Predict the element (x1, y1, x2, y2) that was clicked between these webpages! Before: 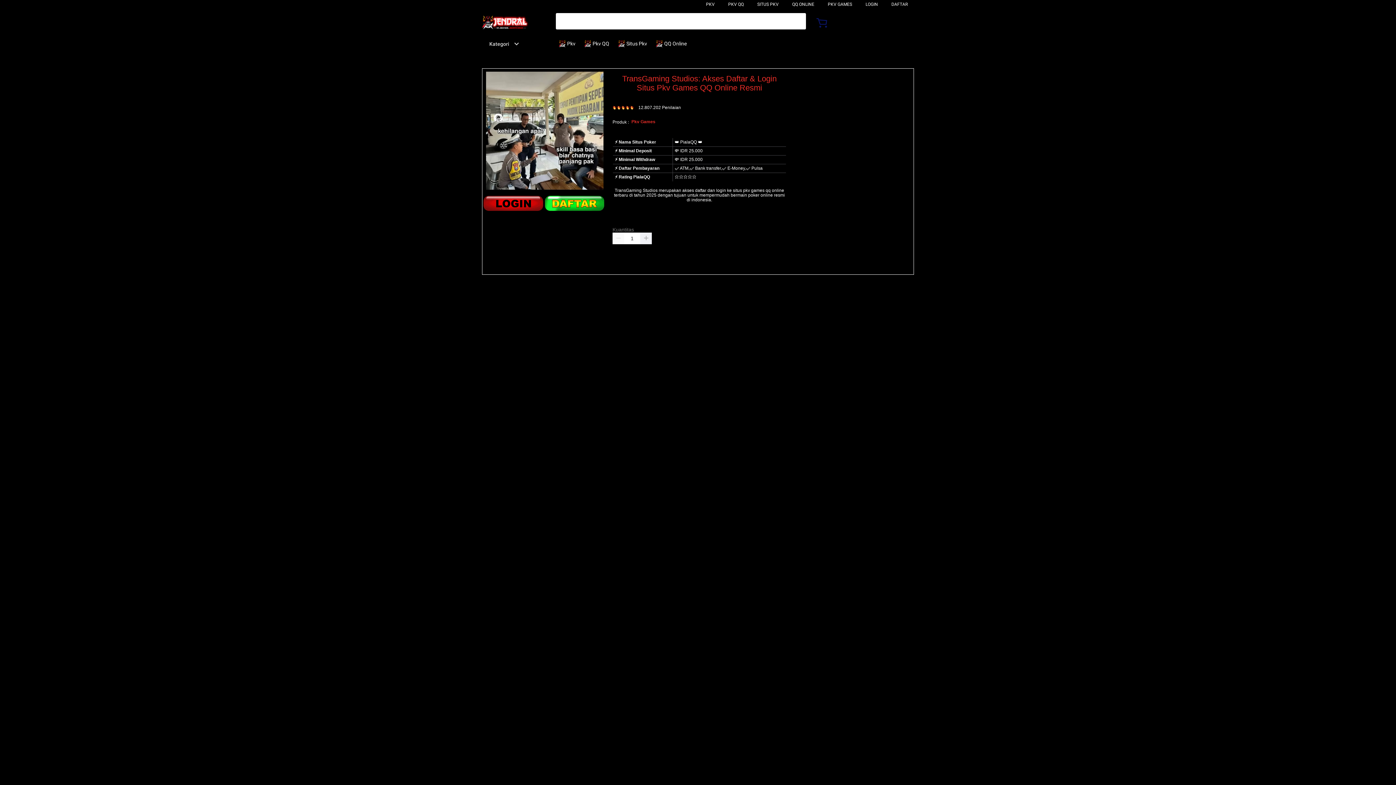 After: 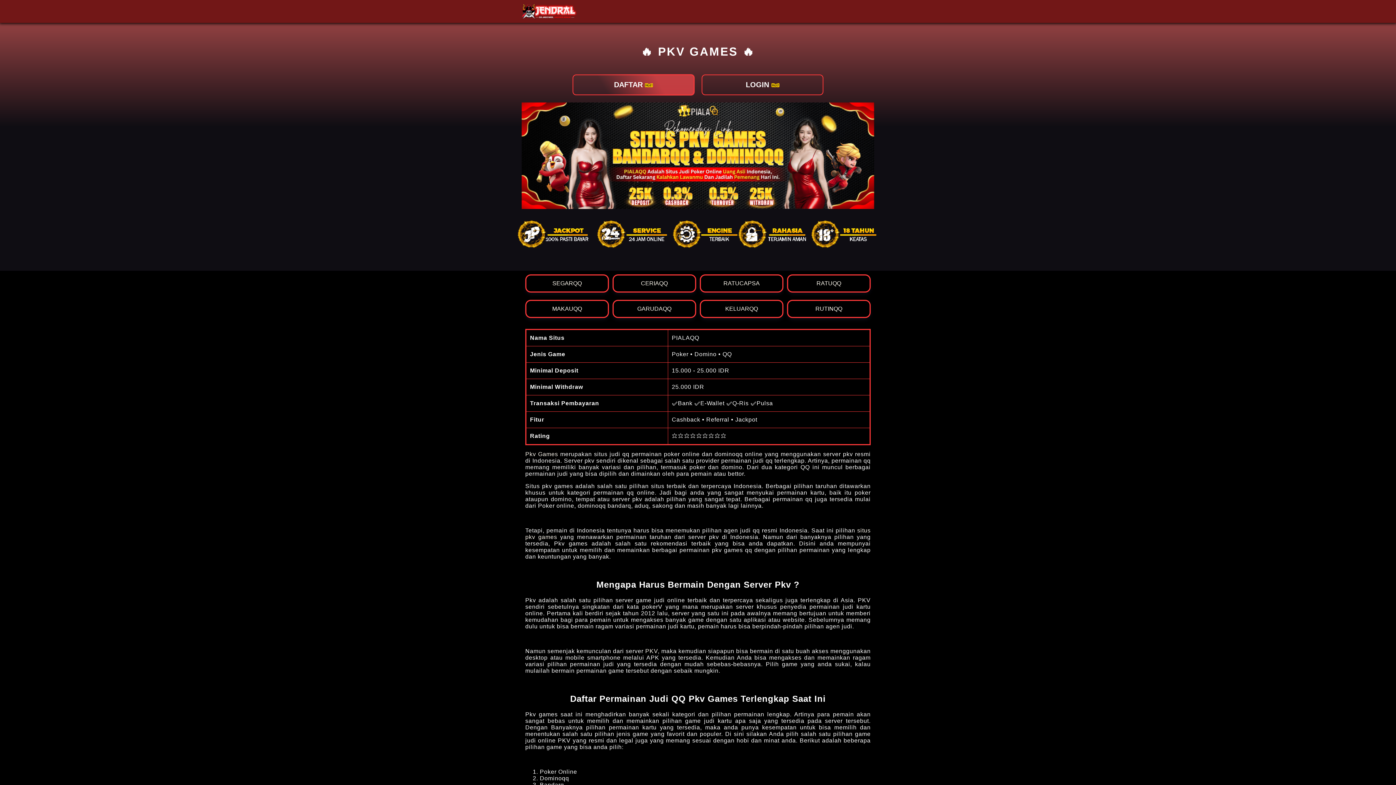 Action: bbox: (865, 1, 878, 6) label: LOGIN